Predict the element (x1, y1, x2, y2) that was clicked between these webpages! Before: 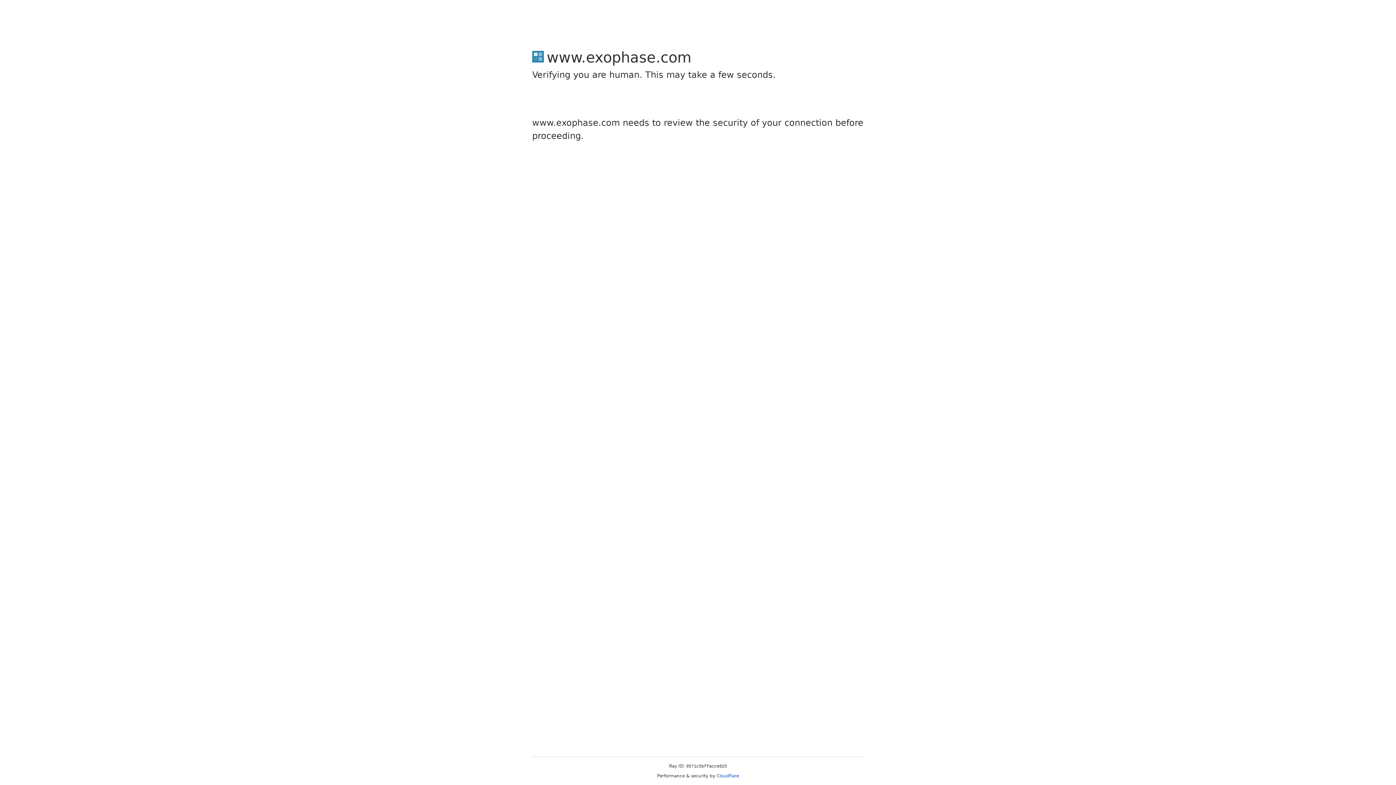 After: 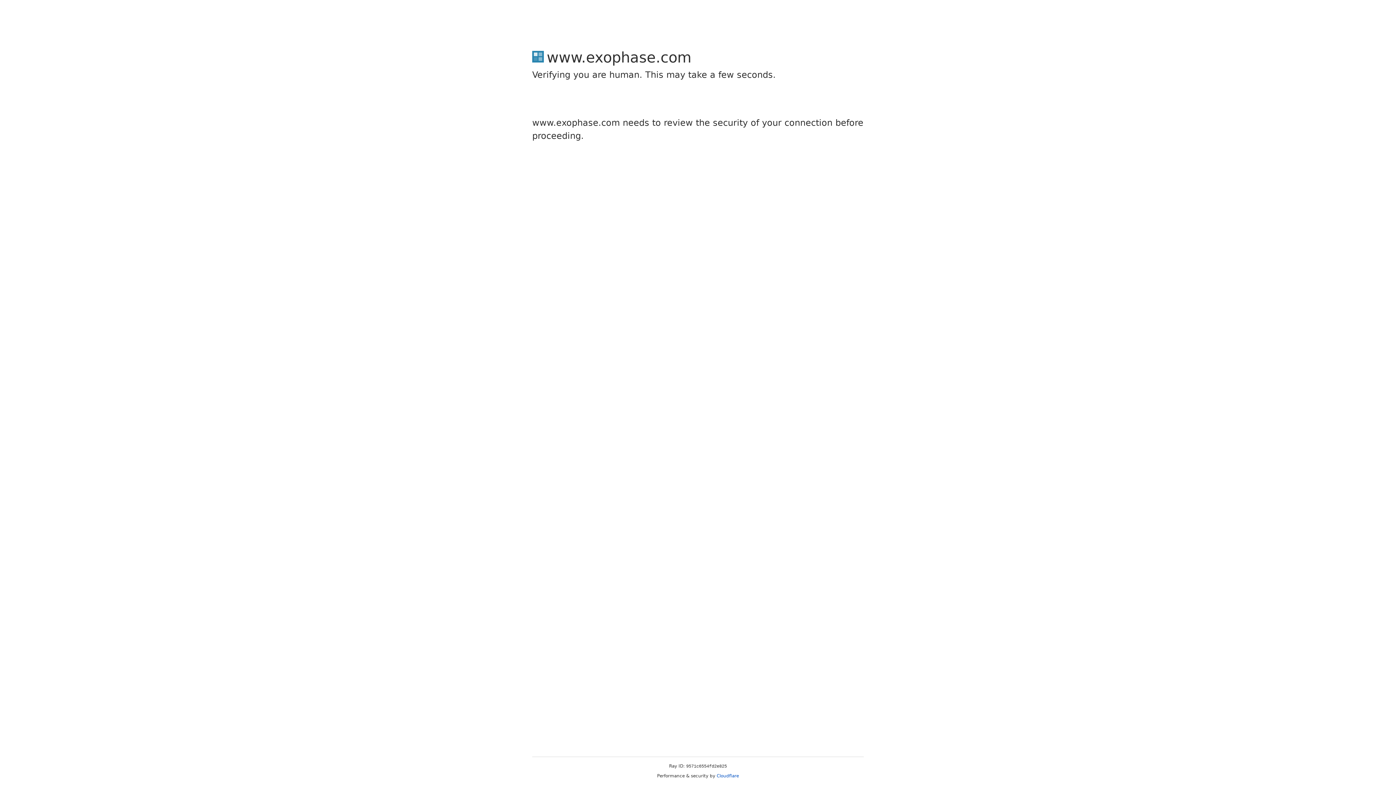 Action: bbox: (716, 773, 739, 778) label: Cloudflare